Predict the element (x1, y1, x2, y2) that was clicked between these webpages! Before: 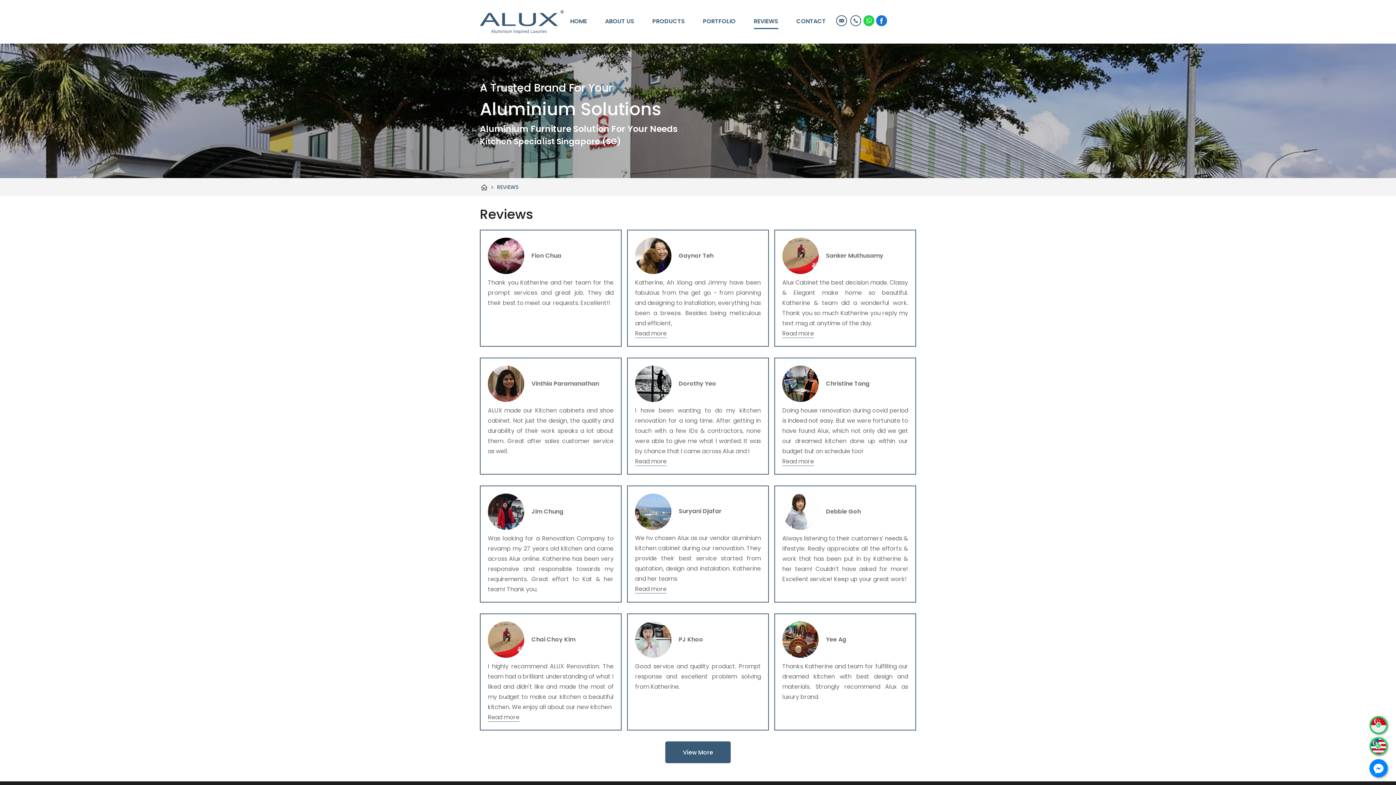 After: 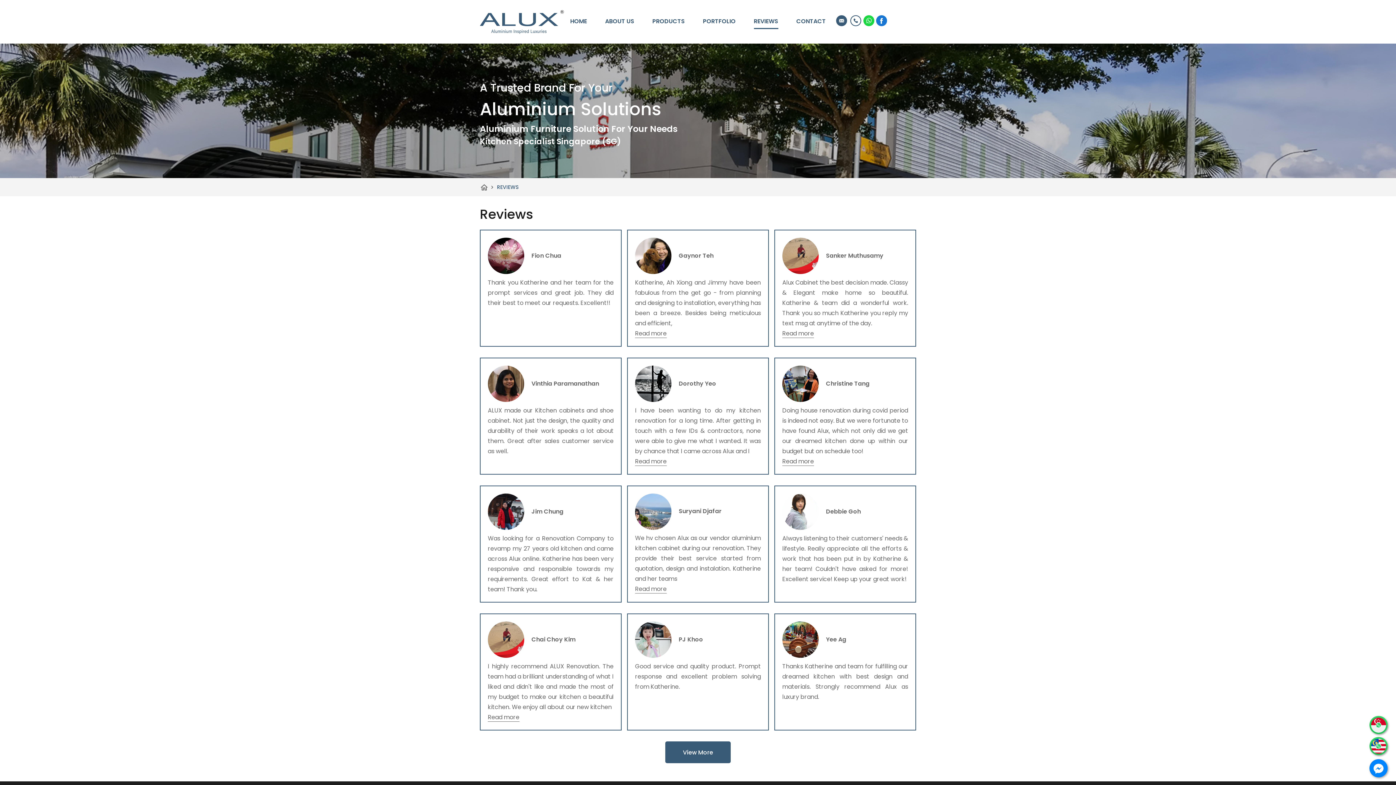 Action: bbox: (835, 15, 848, 26)